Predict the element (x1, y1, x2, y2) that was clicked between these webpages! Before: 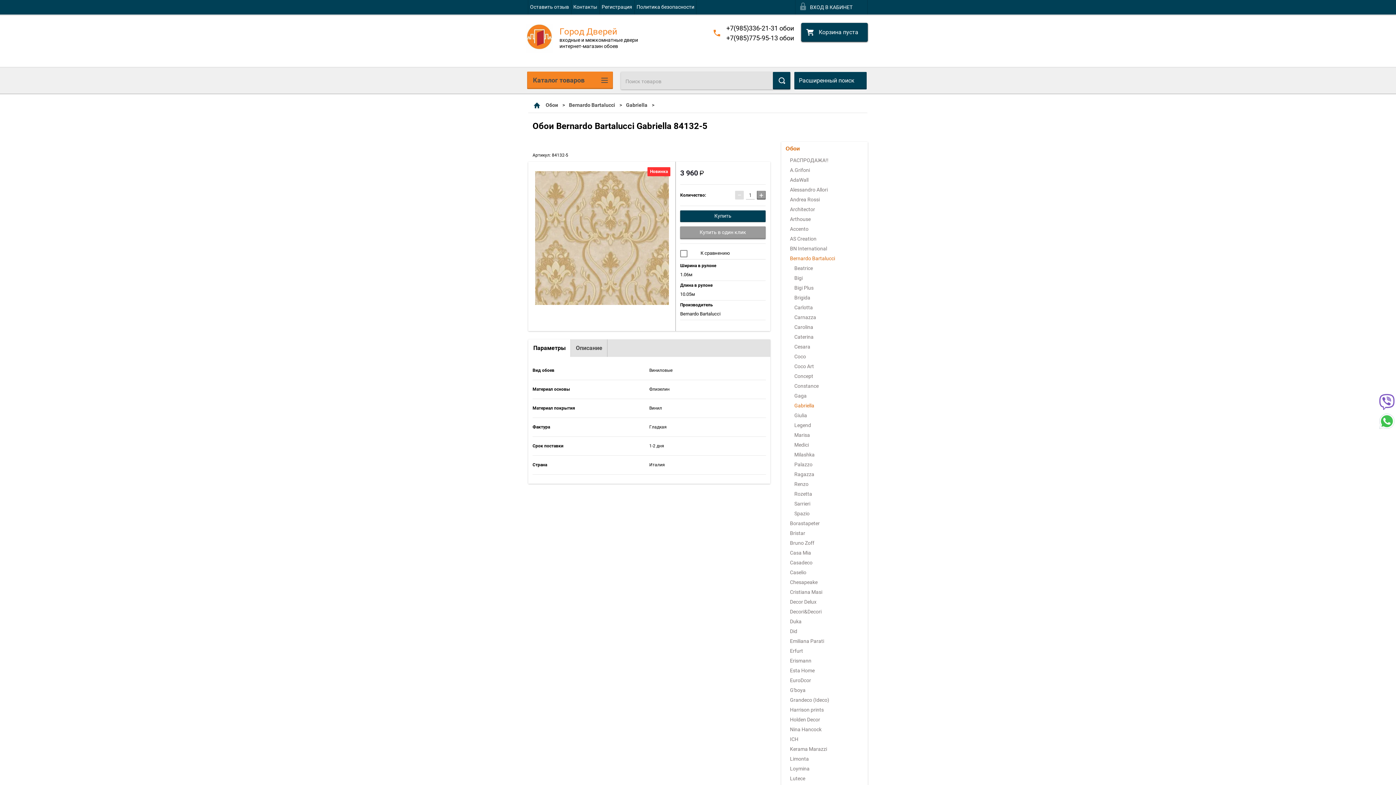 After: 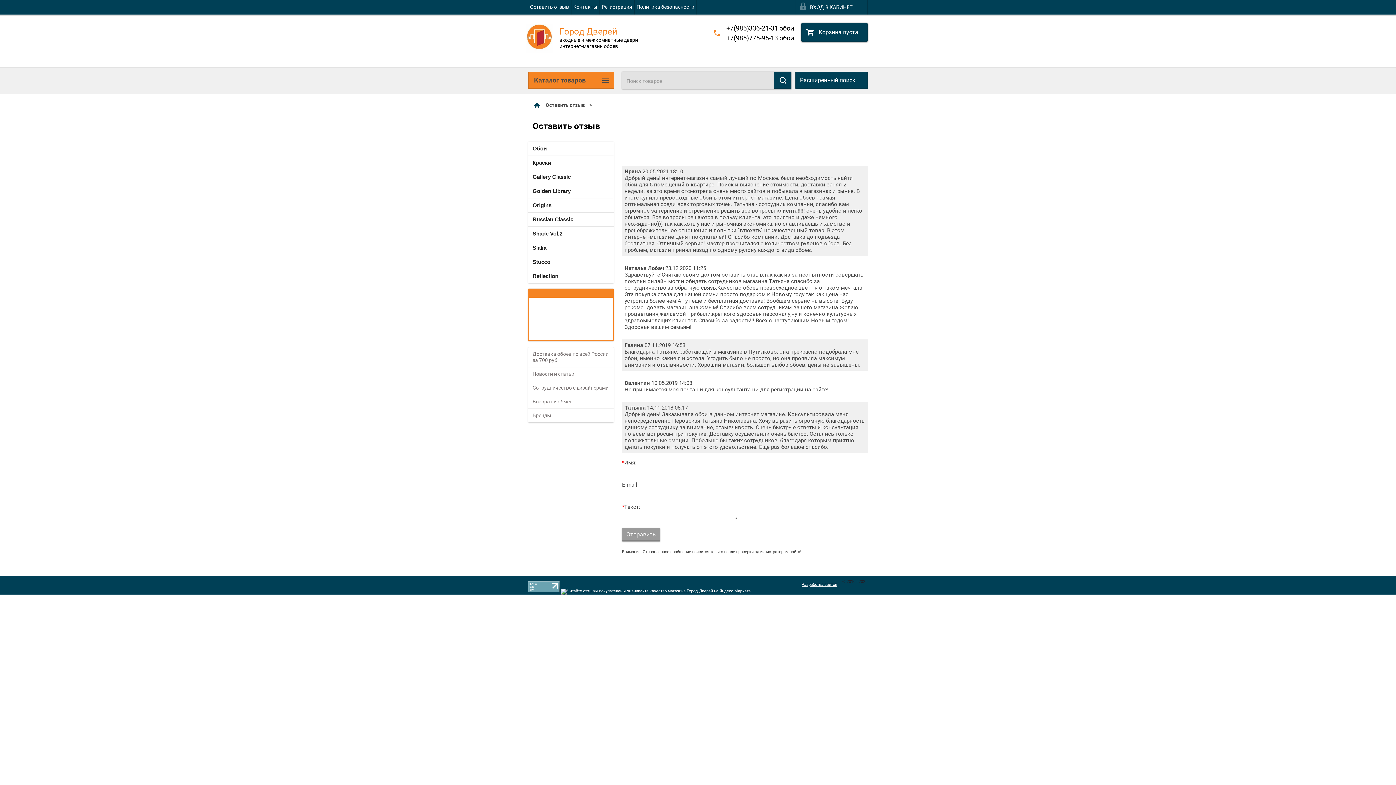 Action: bbox: (528, 0, 571, 14) label: Оставить отзыв